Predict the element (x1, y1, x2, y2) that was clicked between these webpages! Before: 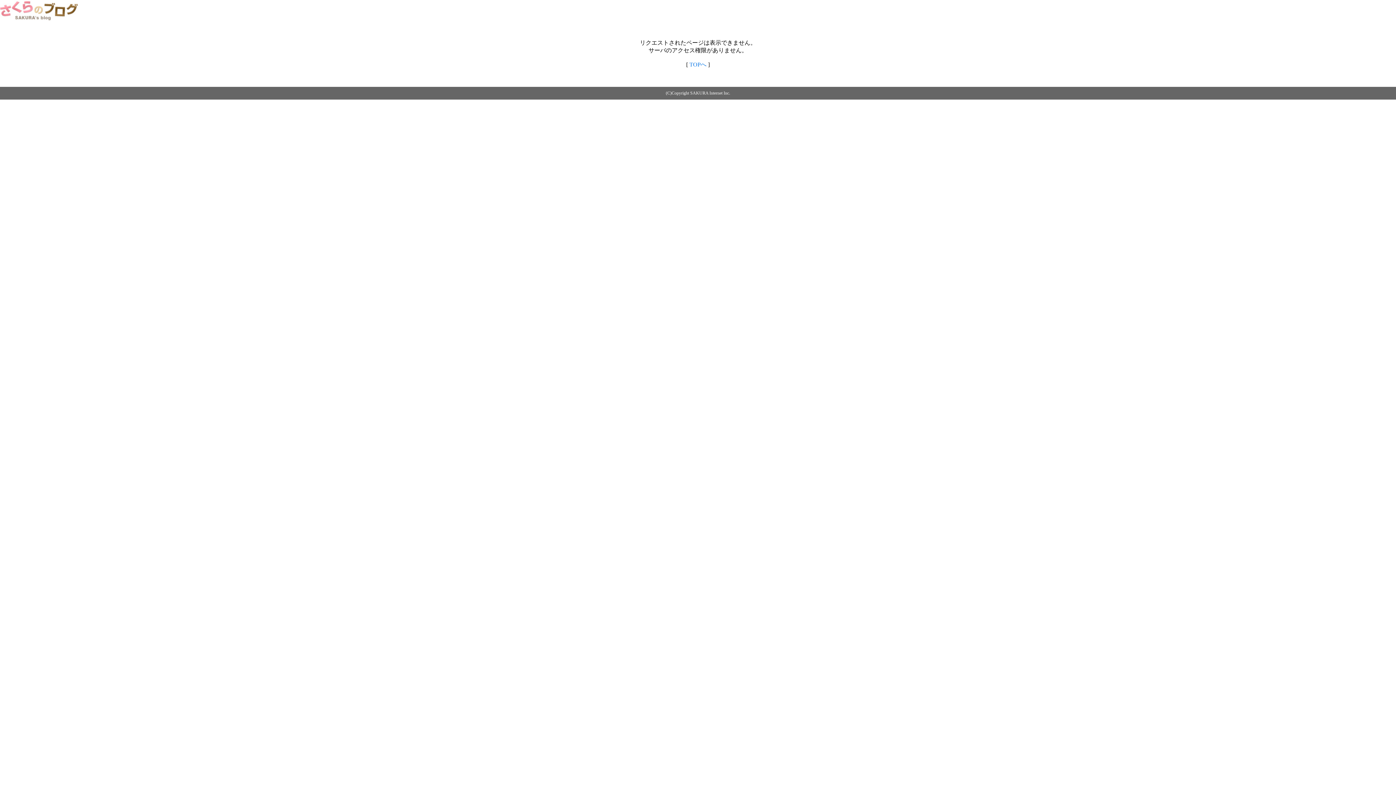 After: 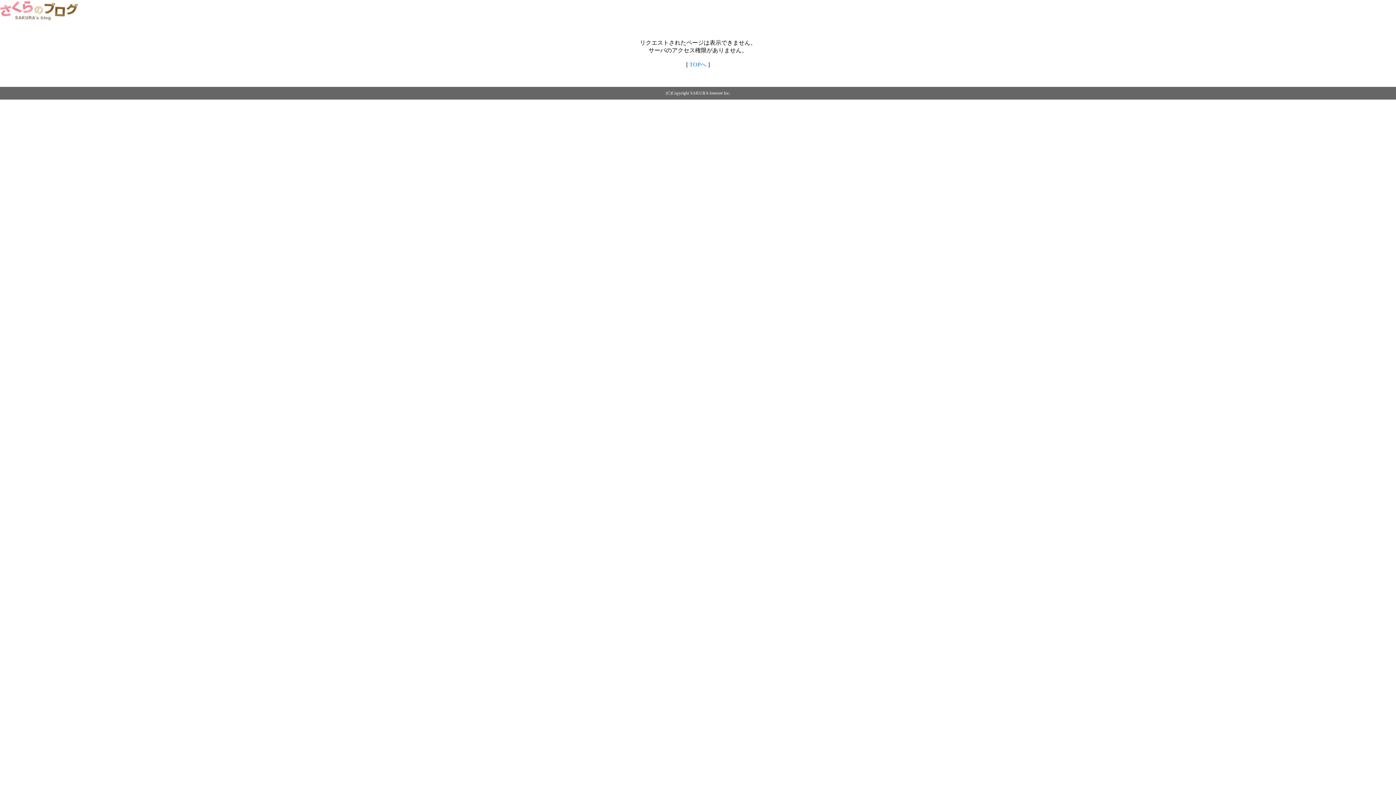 Action: label: TOPへ bbox: (689, 61, 706, 67)